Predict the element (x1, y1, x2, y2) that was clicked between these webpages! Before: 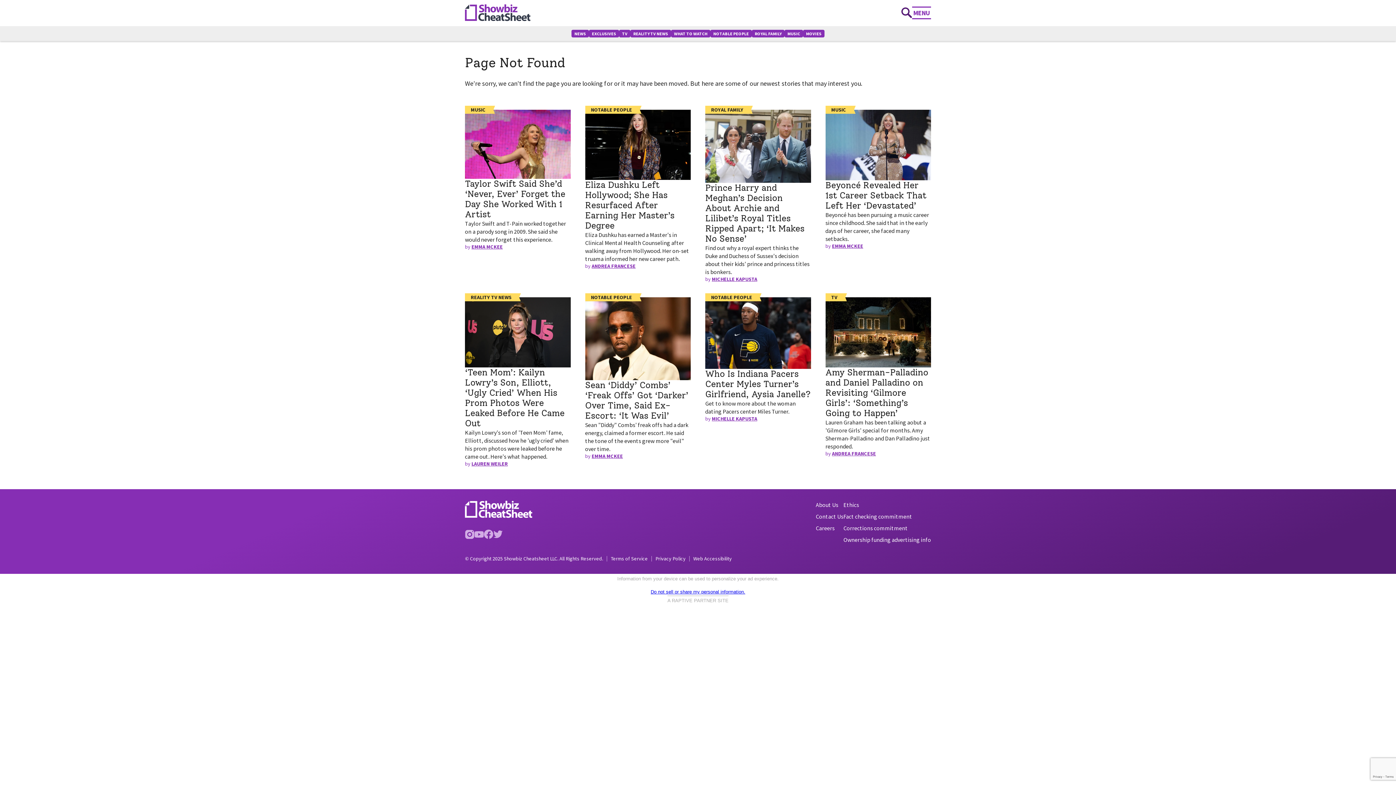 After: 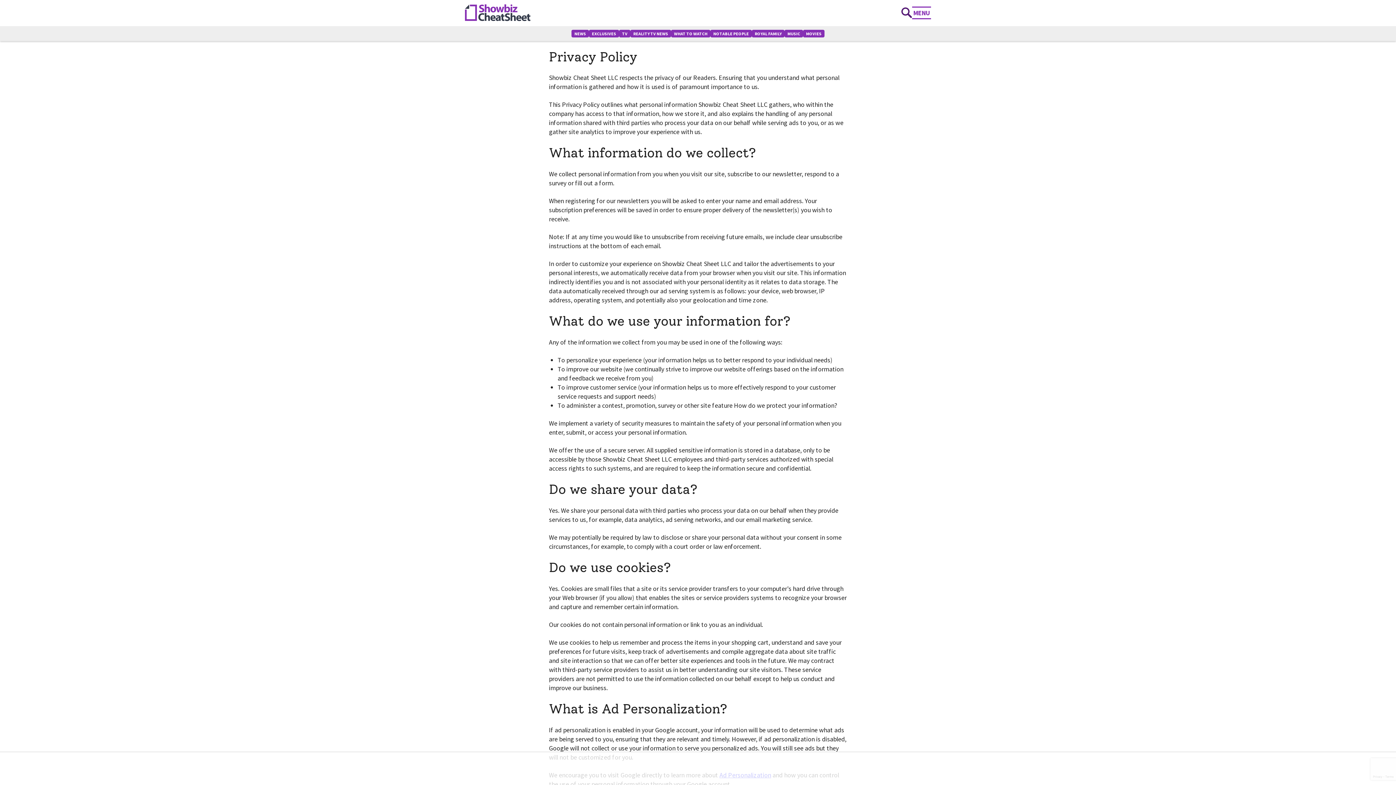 Action: bbox: (651, 556, 689, 561) label: Privacy Policy